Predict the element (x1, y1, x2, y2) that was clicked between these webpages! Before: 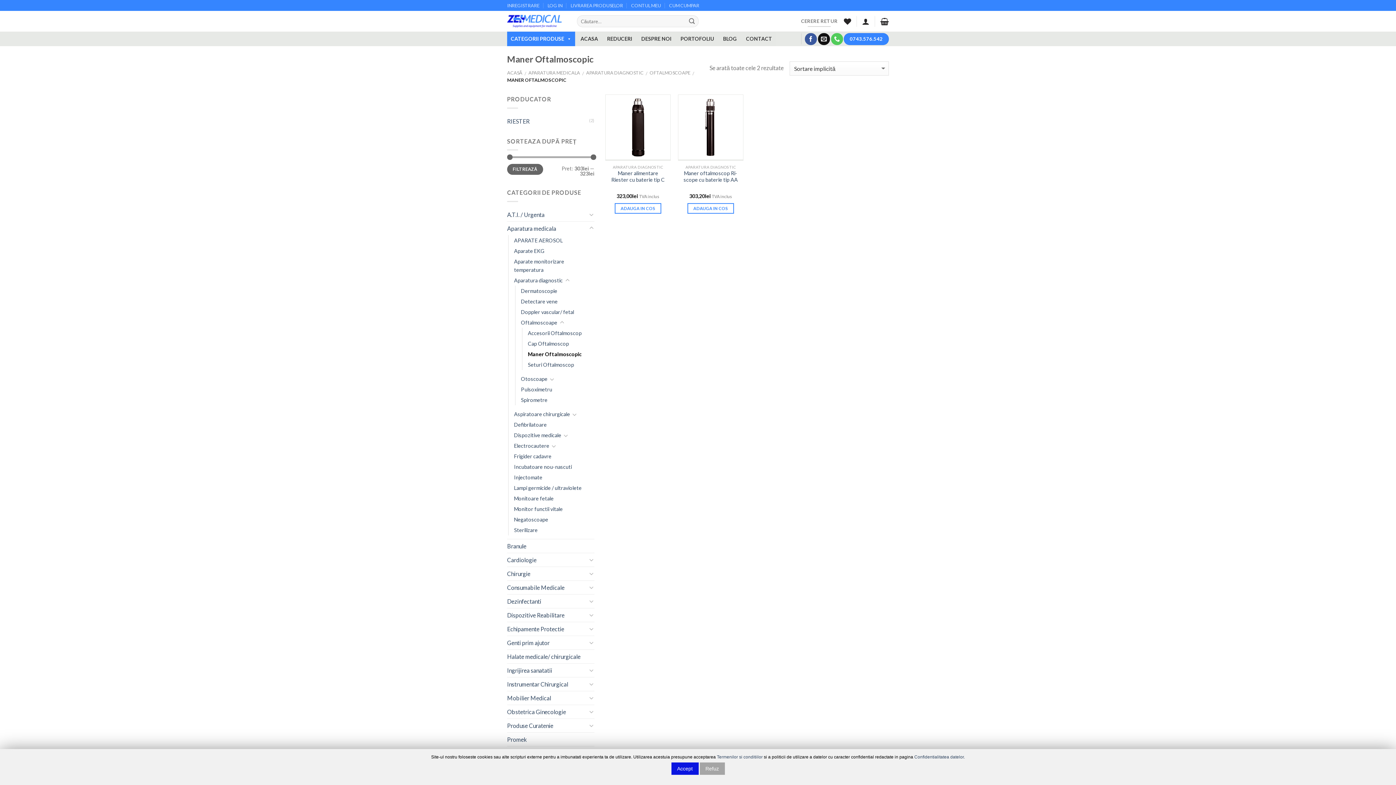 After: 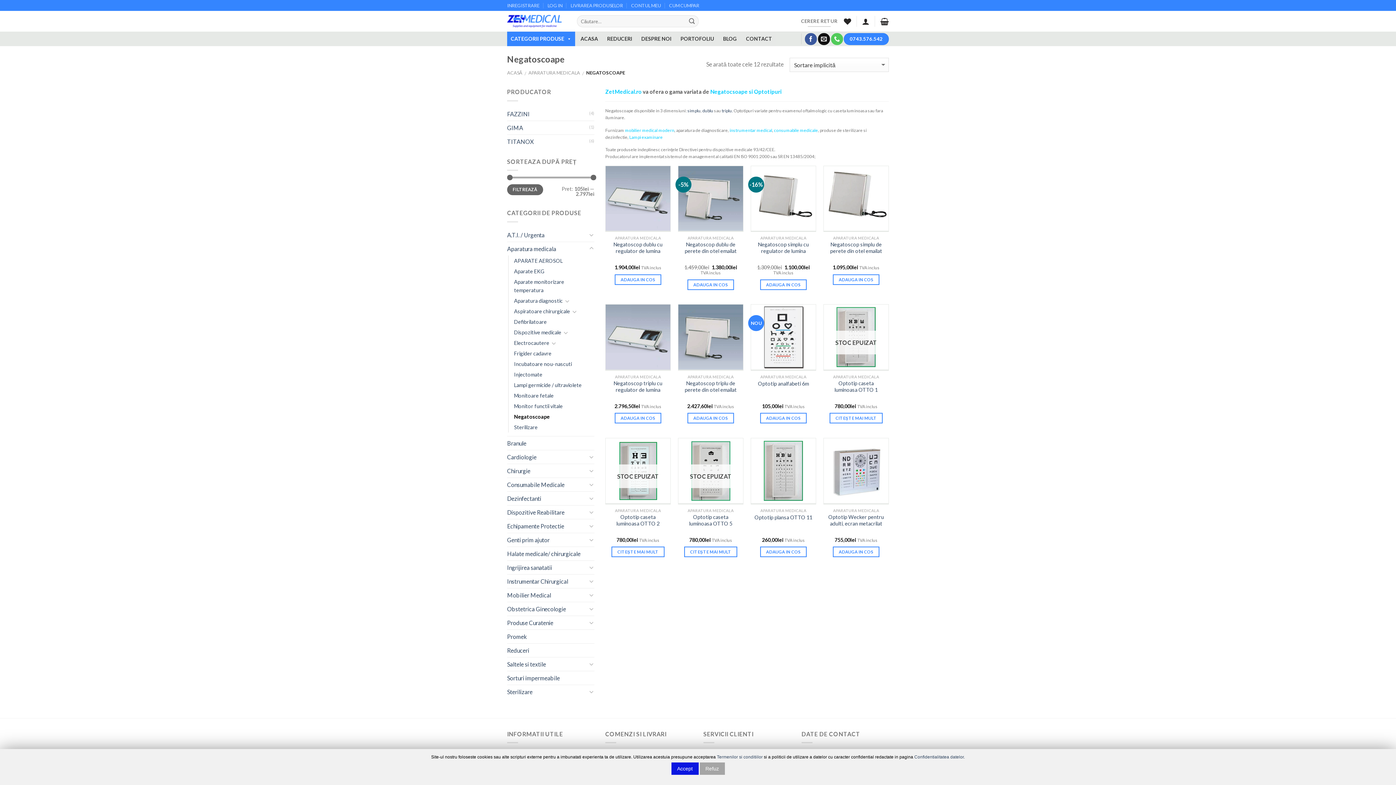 Action: bbox: (514, 514, 548, 524) label: Negatoscoape